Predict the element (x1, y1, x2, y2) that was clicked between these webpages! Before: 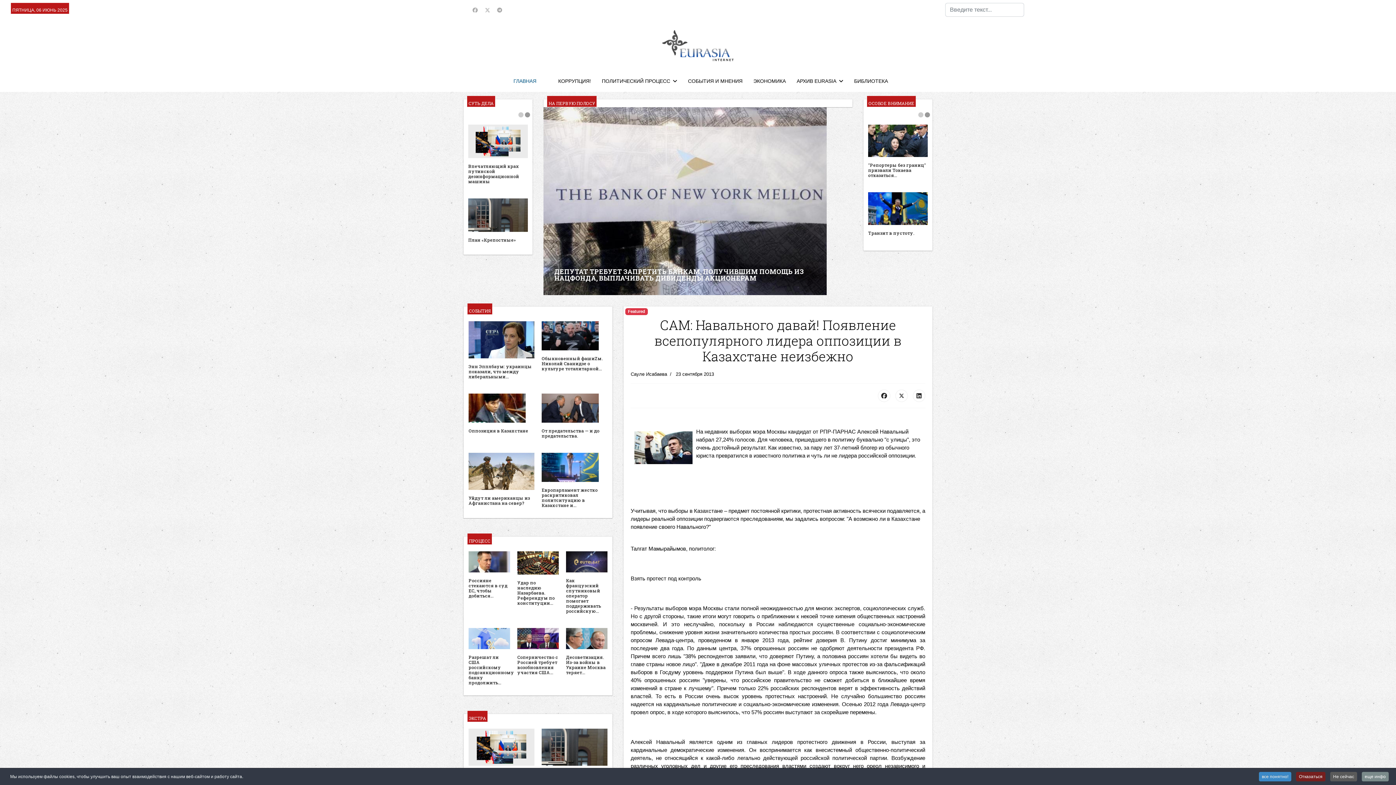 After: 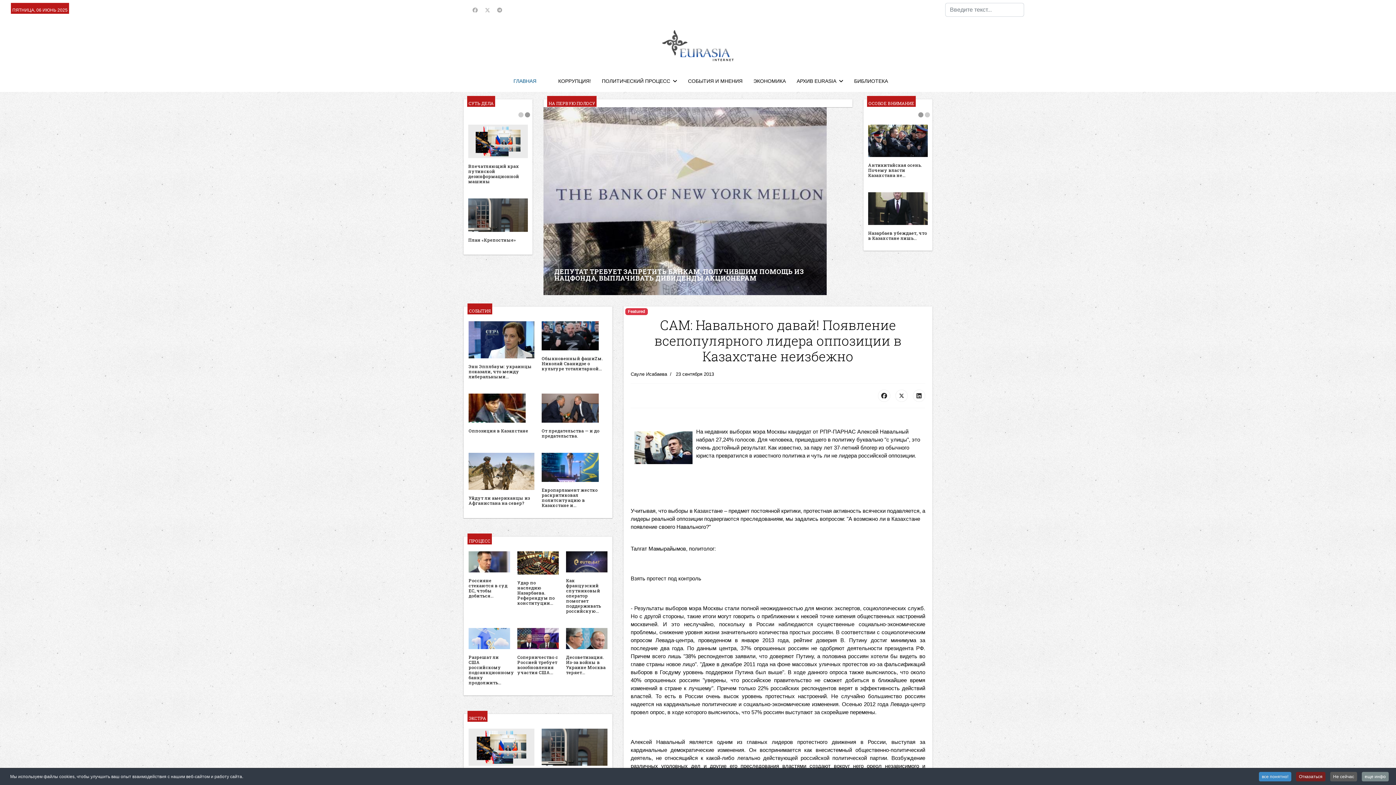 Action: bbox: (918, 112, 923, 117) label: 1